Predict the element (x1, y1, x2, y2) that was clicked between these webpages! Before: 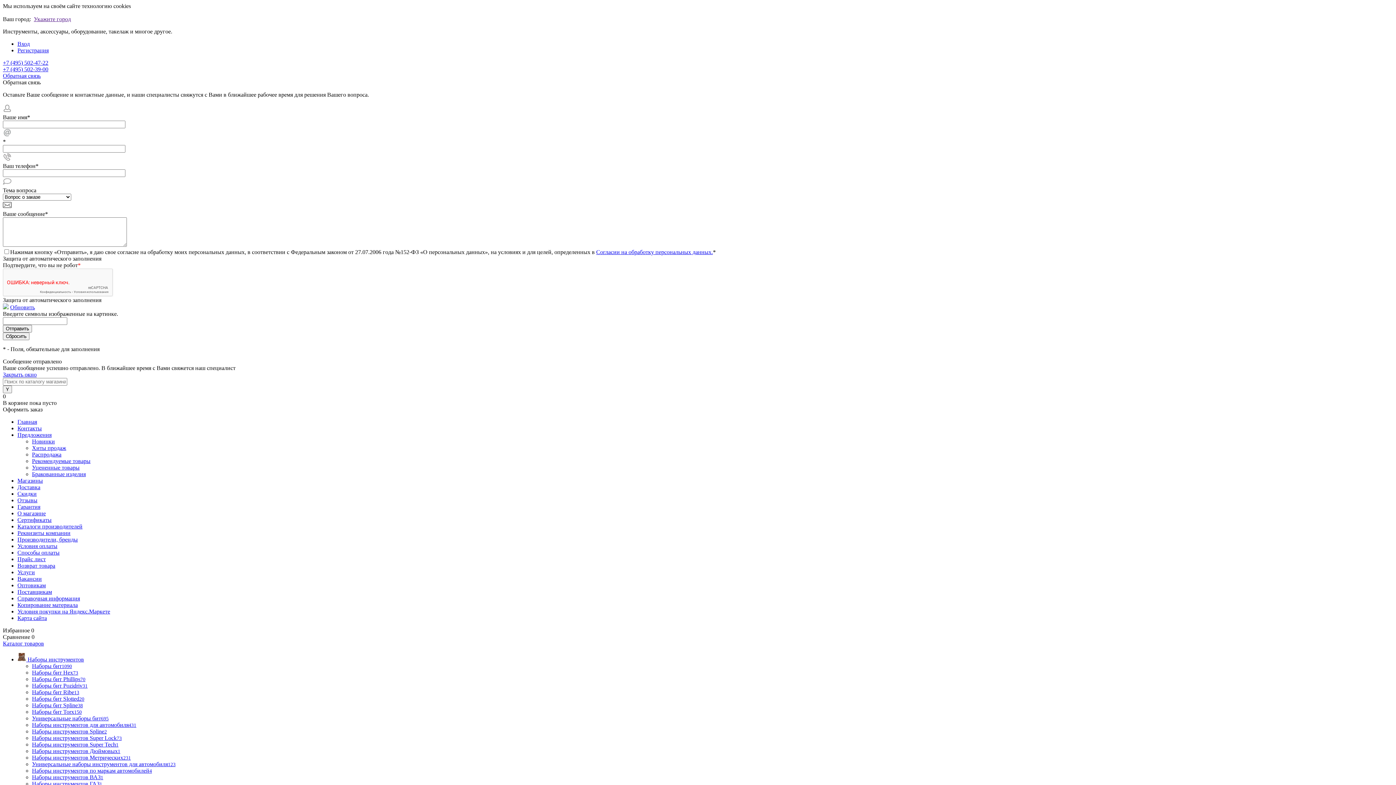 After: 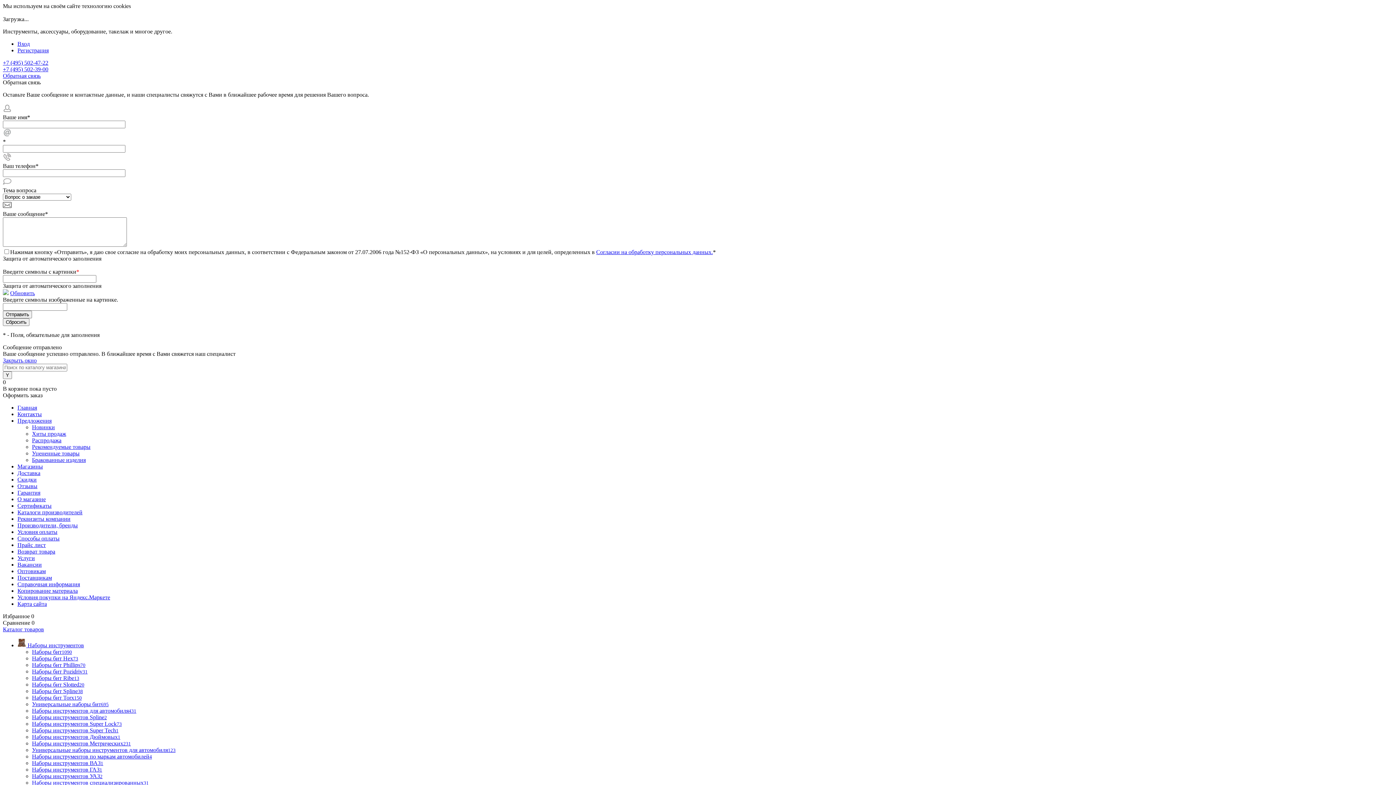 Action: label: Каталог товаров bbox: (2, 640, 44, 646)